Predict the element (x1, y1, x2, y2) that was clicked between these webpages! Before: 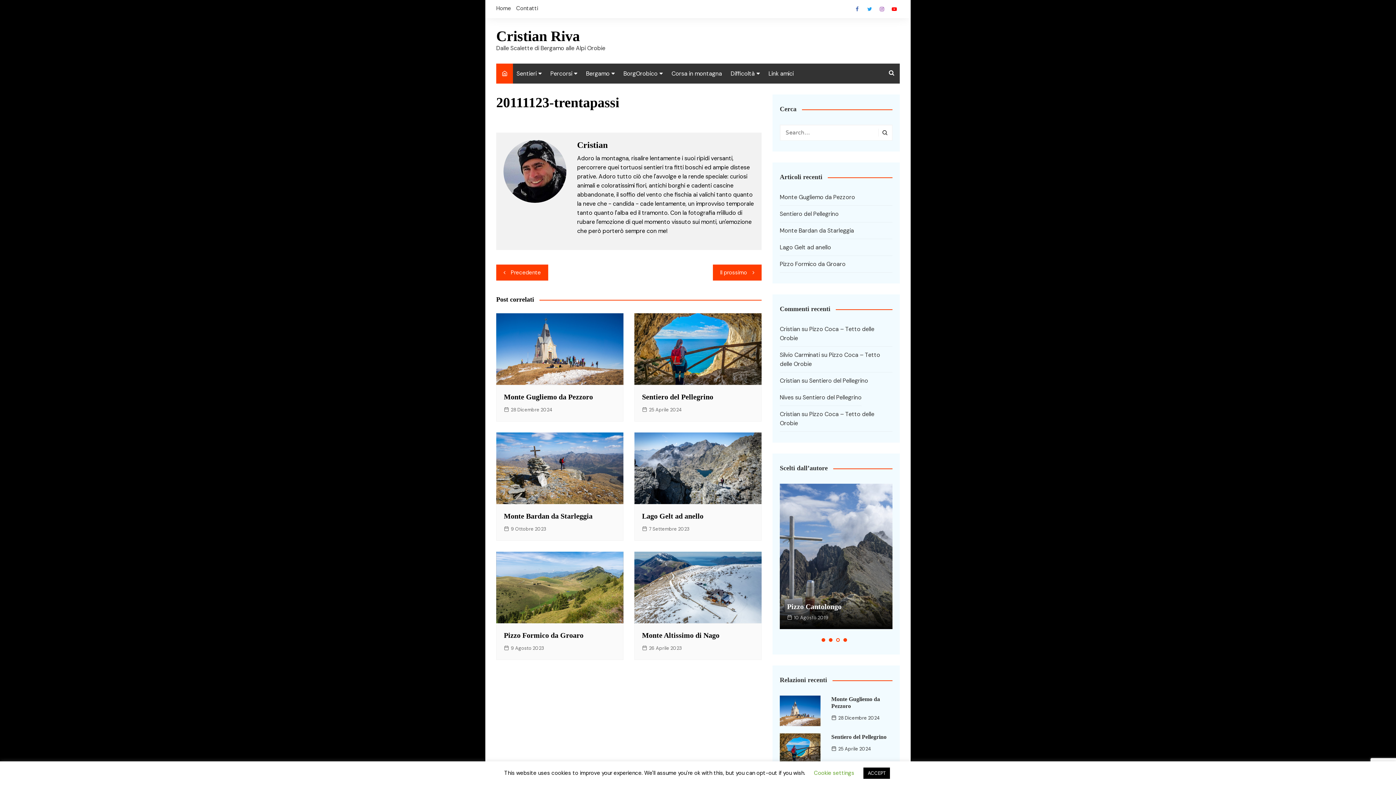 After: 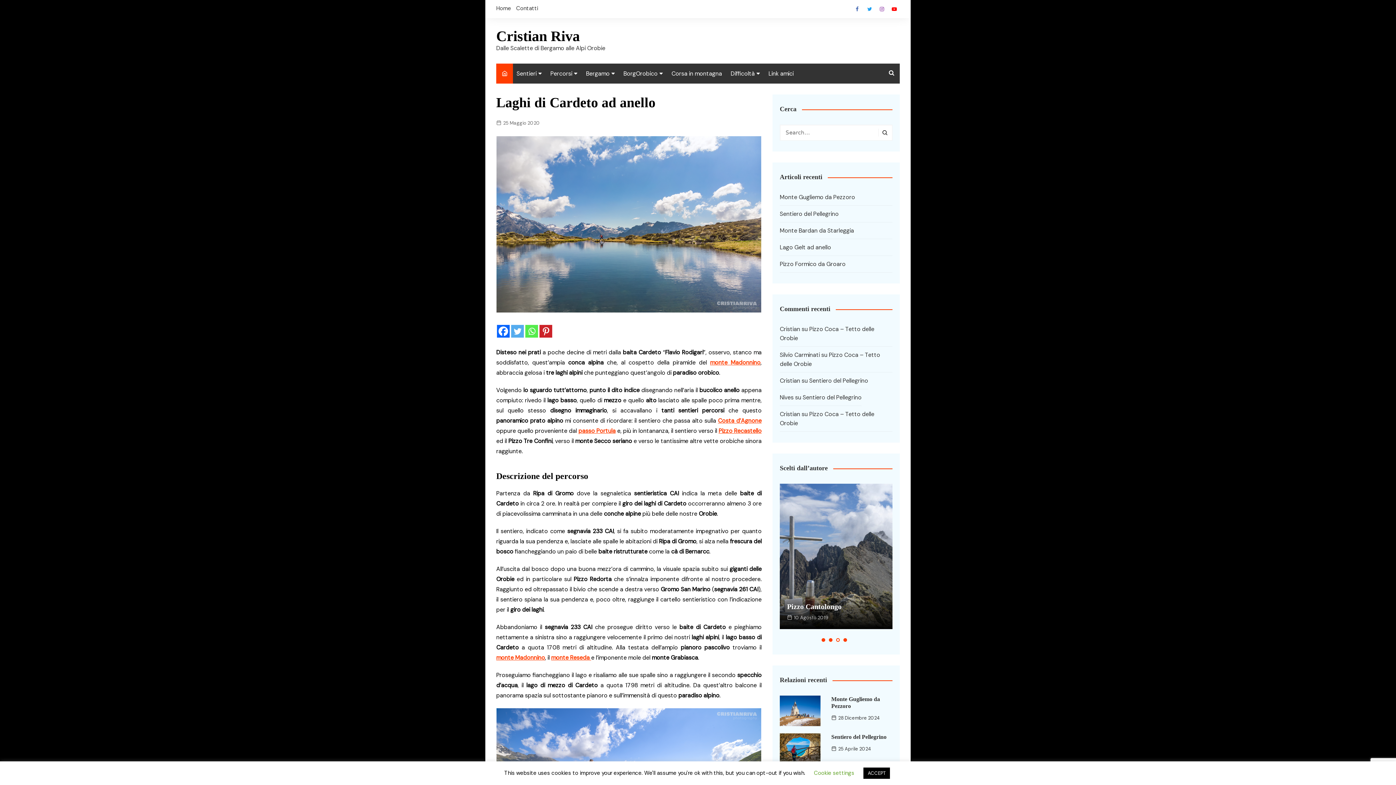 Action: bbox: (787, 602, 870, 610) label: Laghi di Cardeto ad anello